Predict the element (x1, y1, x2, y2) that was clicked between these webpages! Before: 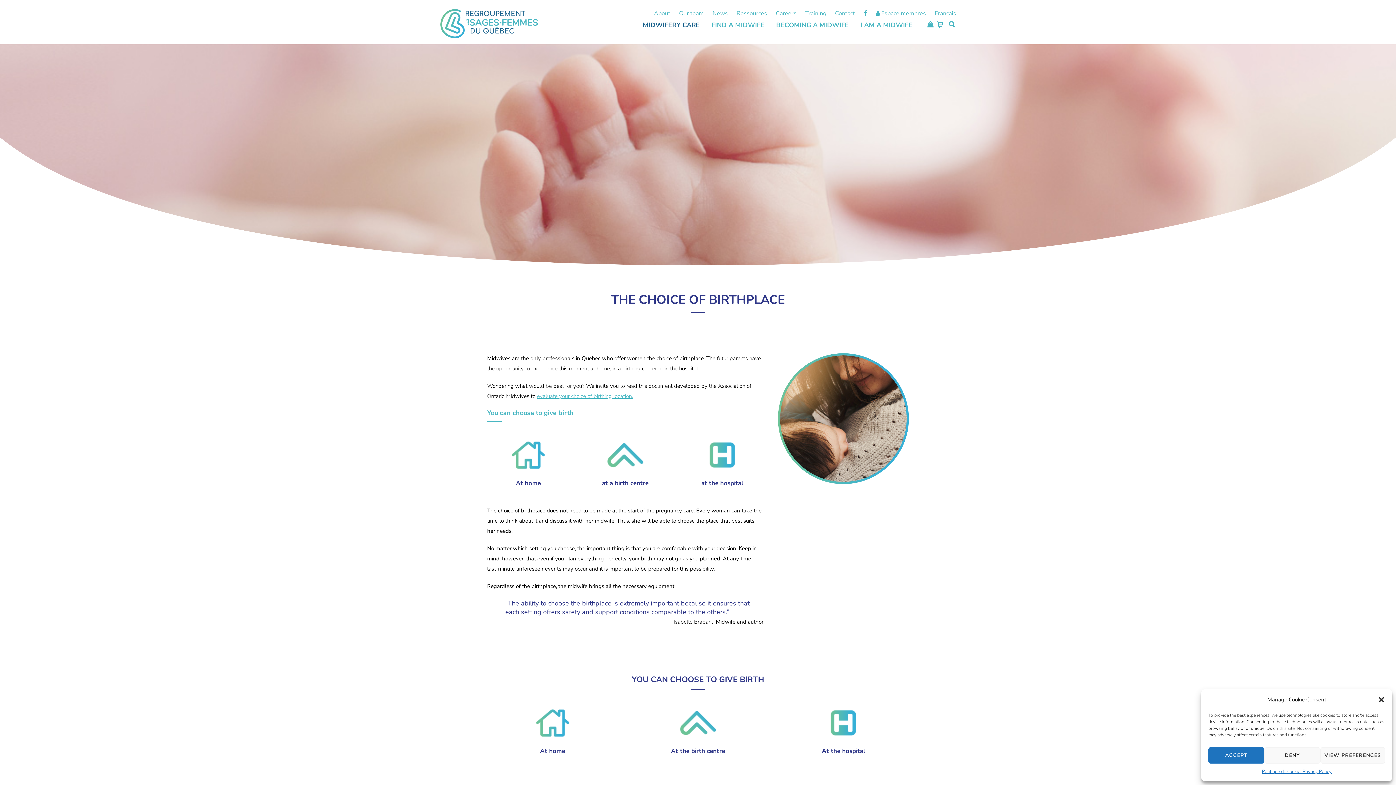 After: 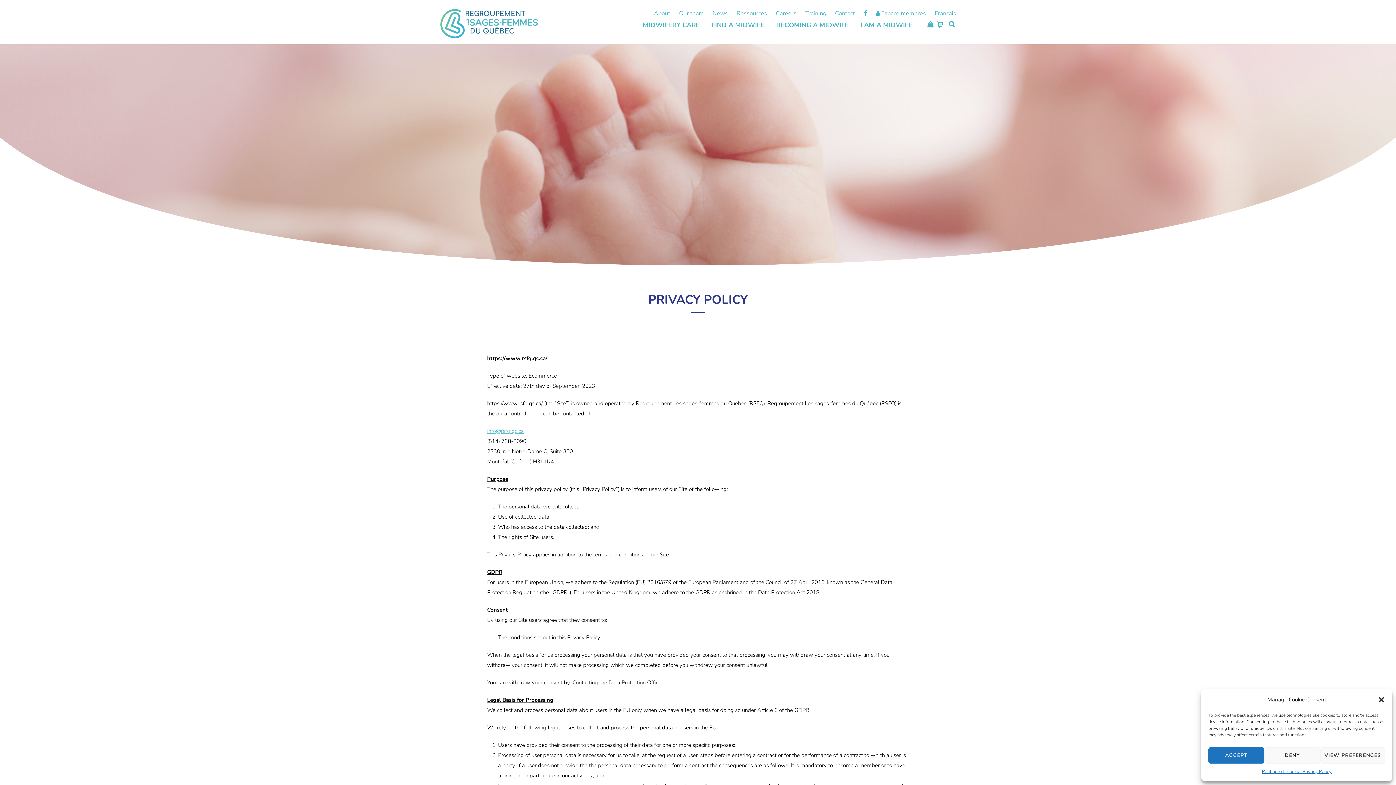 Action: bbox: (1302, 767, 1331, 776) label: Privacy Policy